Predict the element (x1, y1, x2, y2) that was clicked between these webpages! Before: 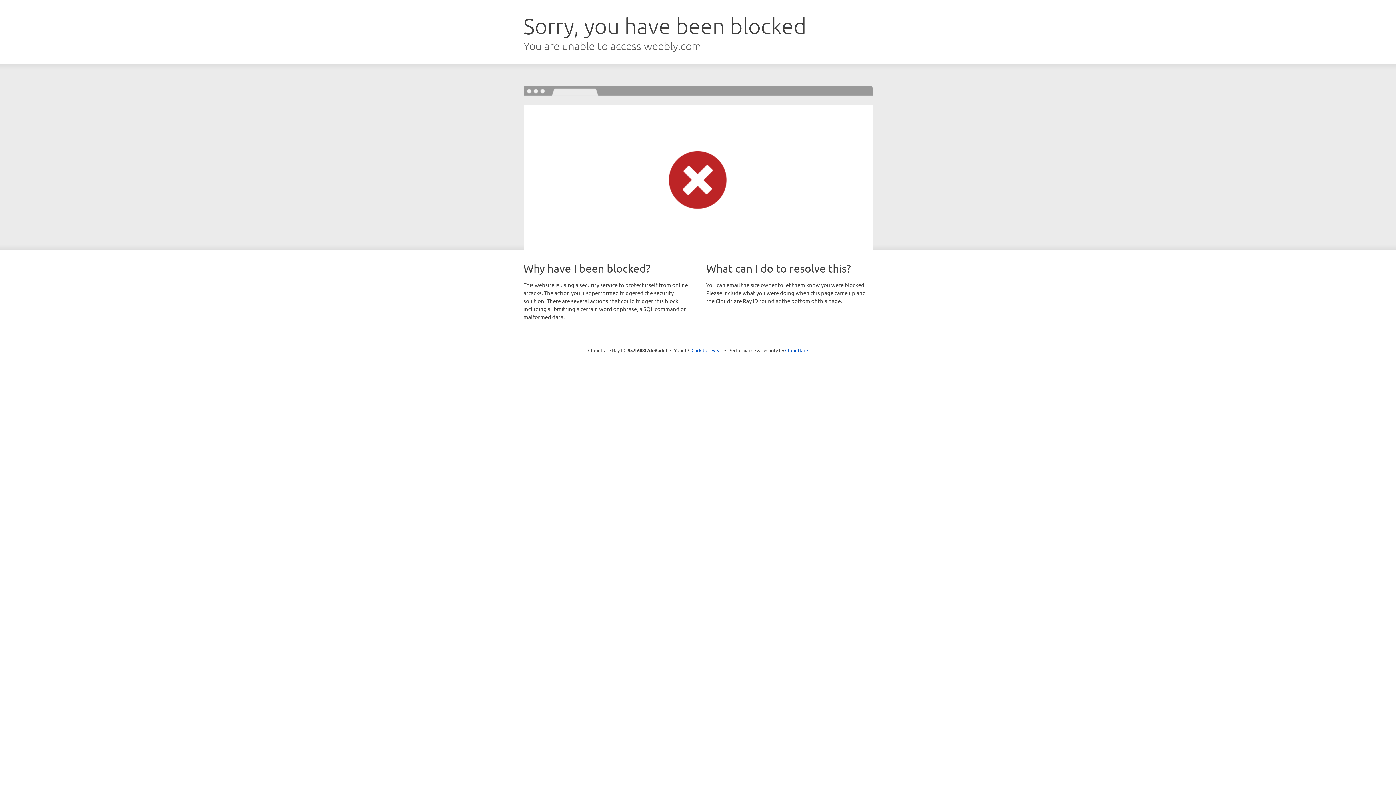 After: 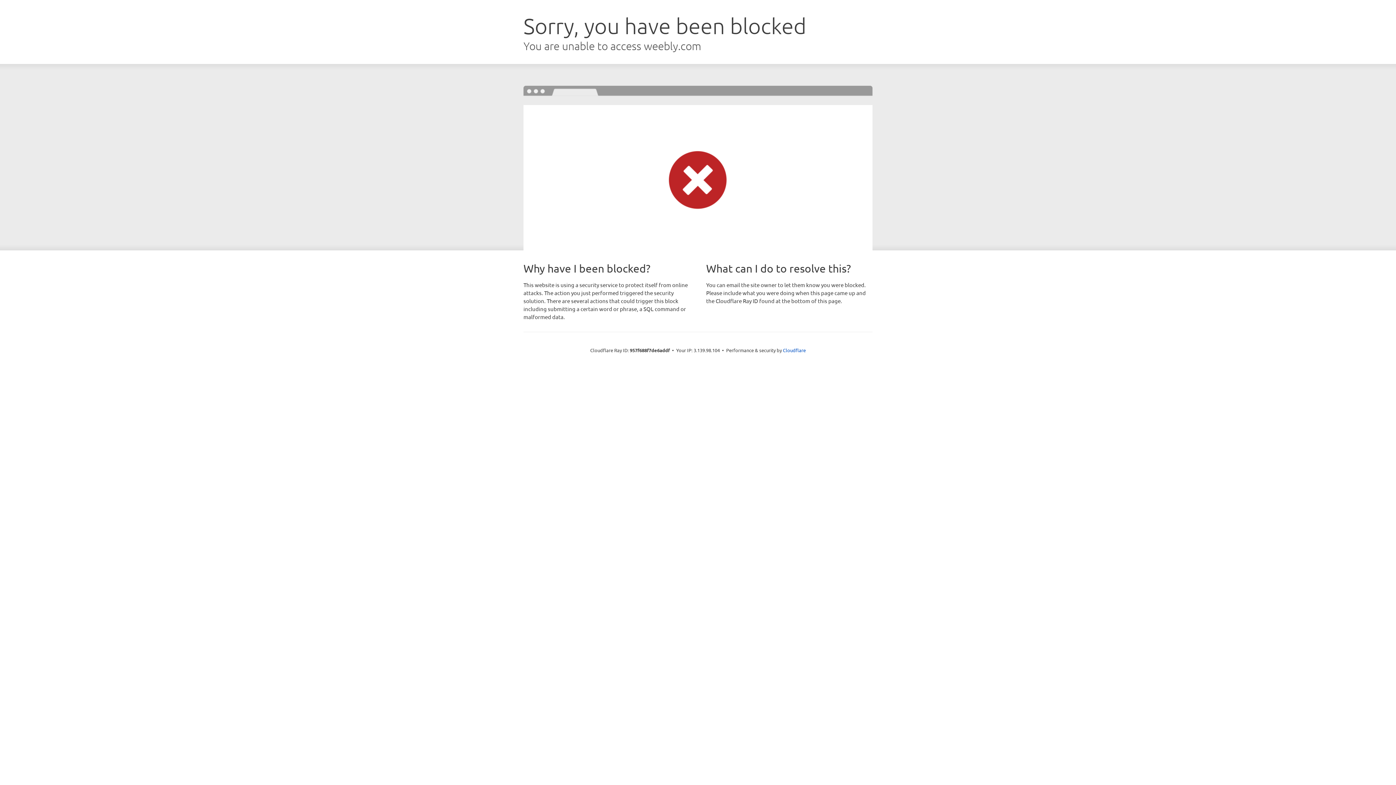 Action: label: Click to reveal bbox: (691, 346, 722, 353)